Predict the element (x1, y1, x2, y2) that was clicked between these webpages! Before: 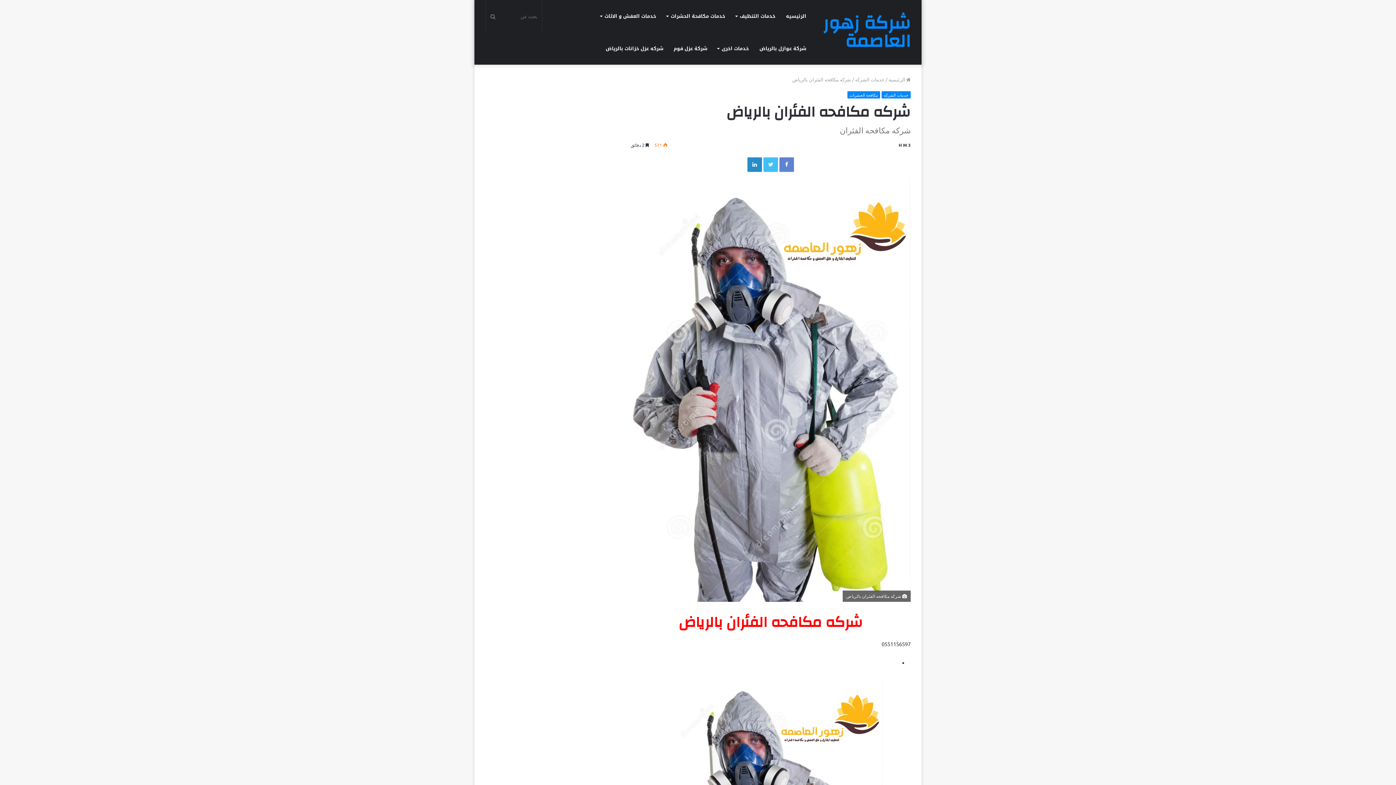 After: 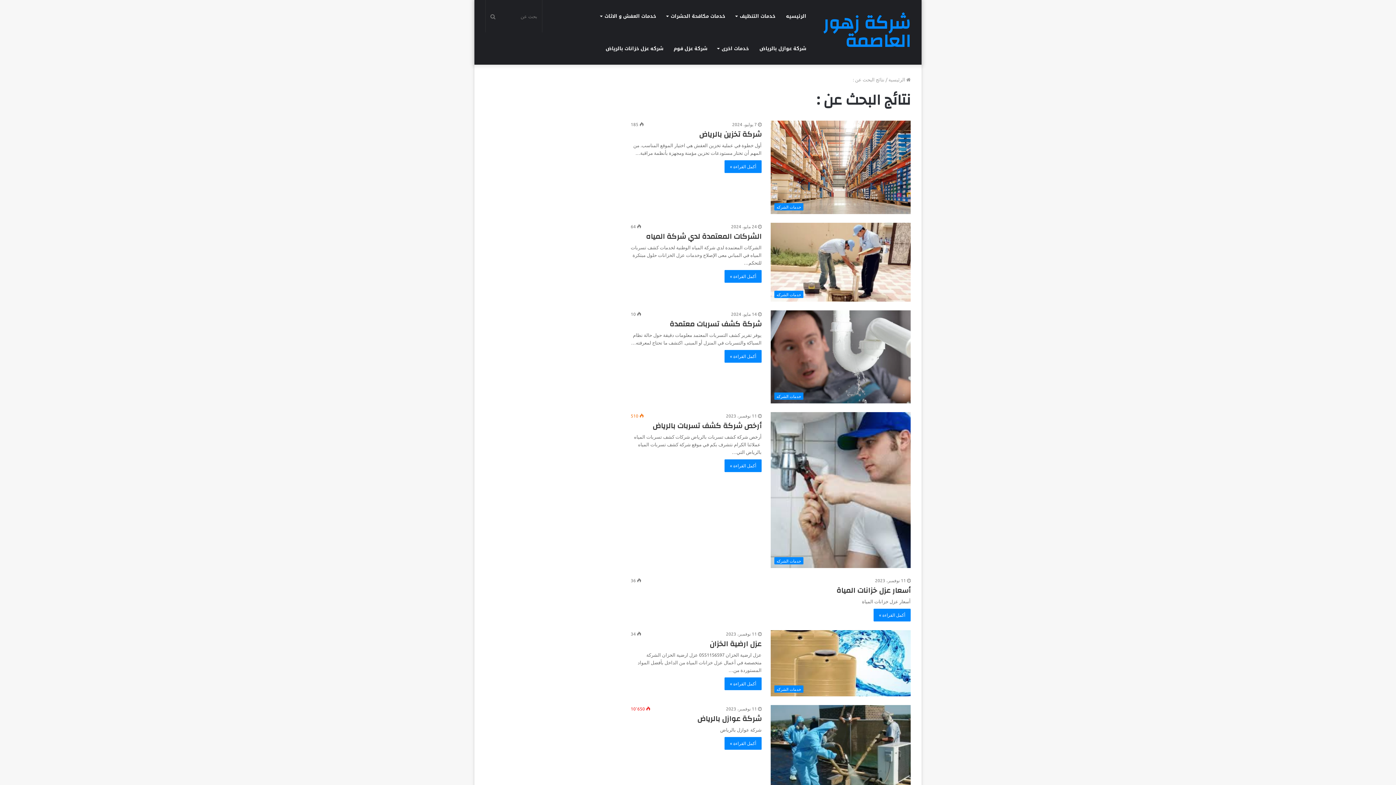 Action: label: بحث عن bbox: (485, 0, 500, 32)